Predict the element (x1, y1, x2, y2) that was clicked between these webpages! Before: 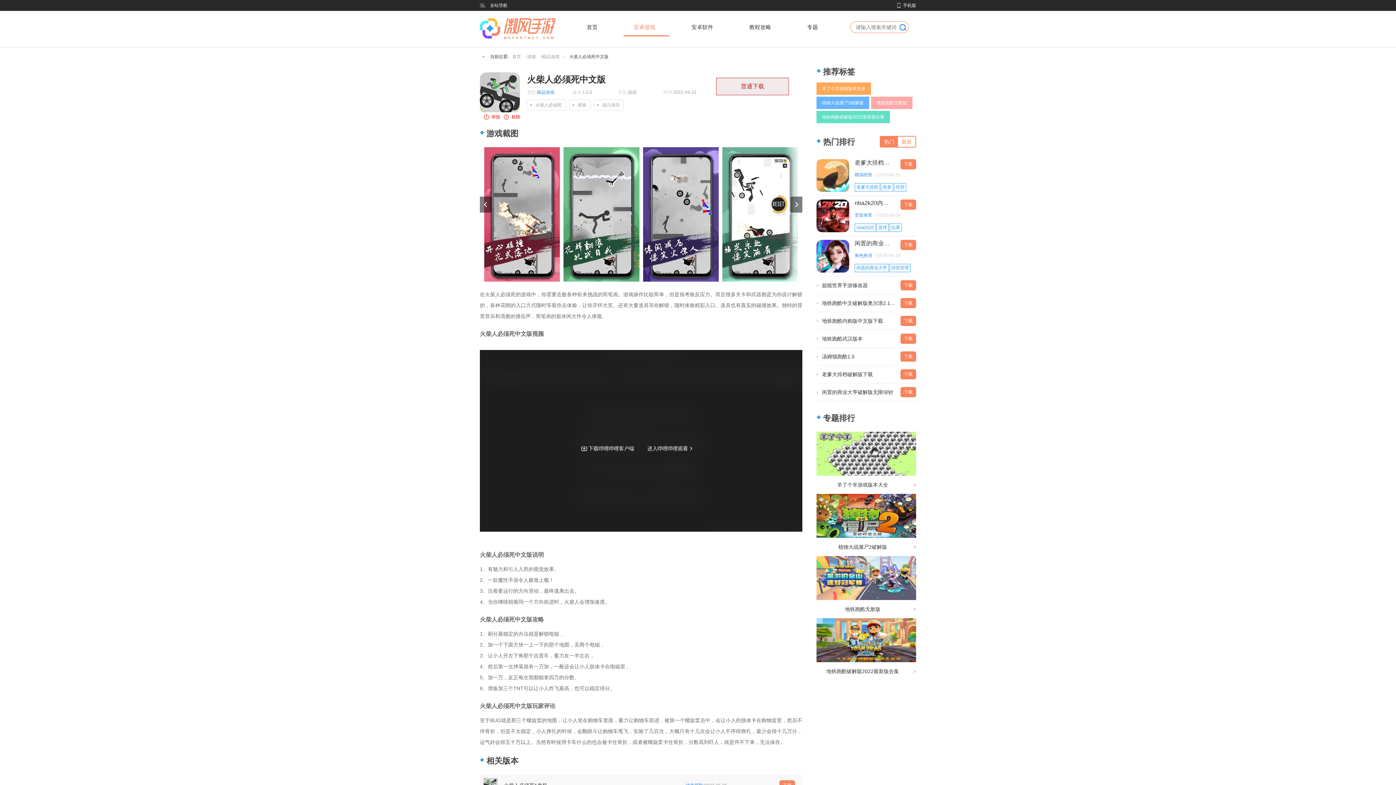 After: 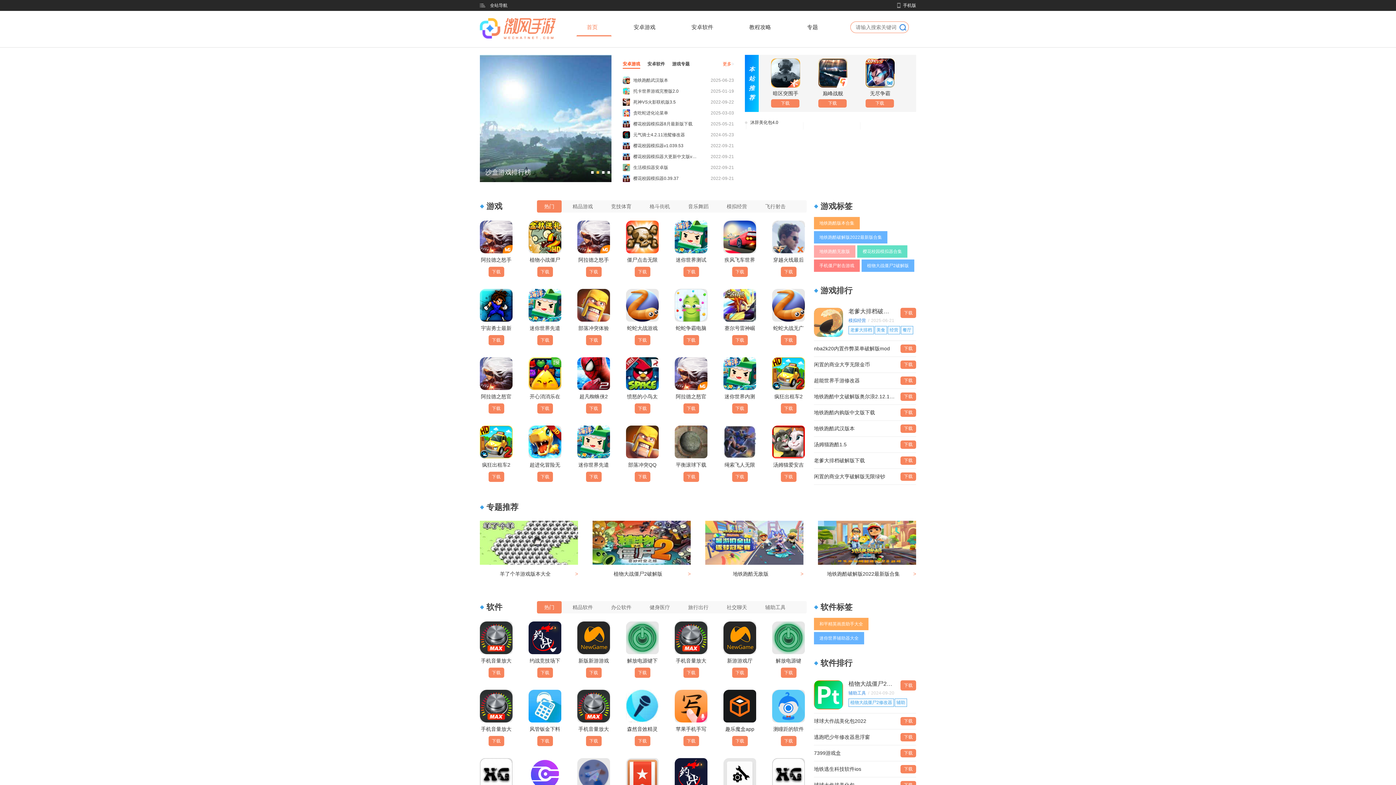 Action: bbox: (512, 47, 521, 65) label: 首页